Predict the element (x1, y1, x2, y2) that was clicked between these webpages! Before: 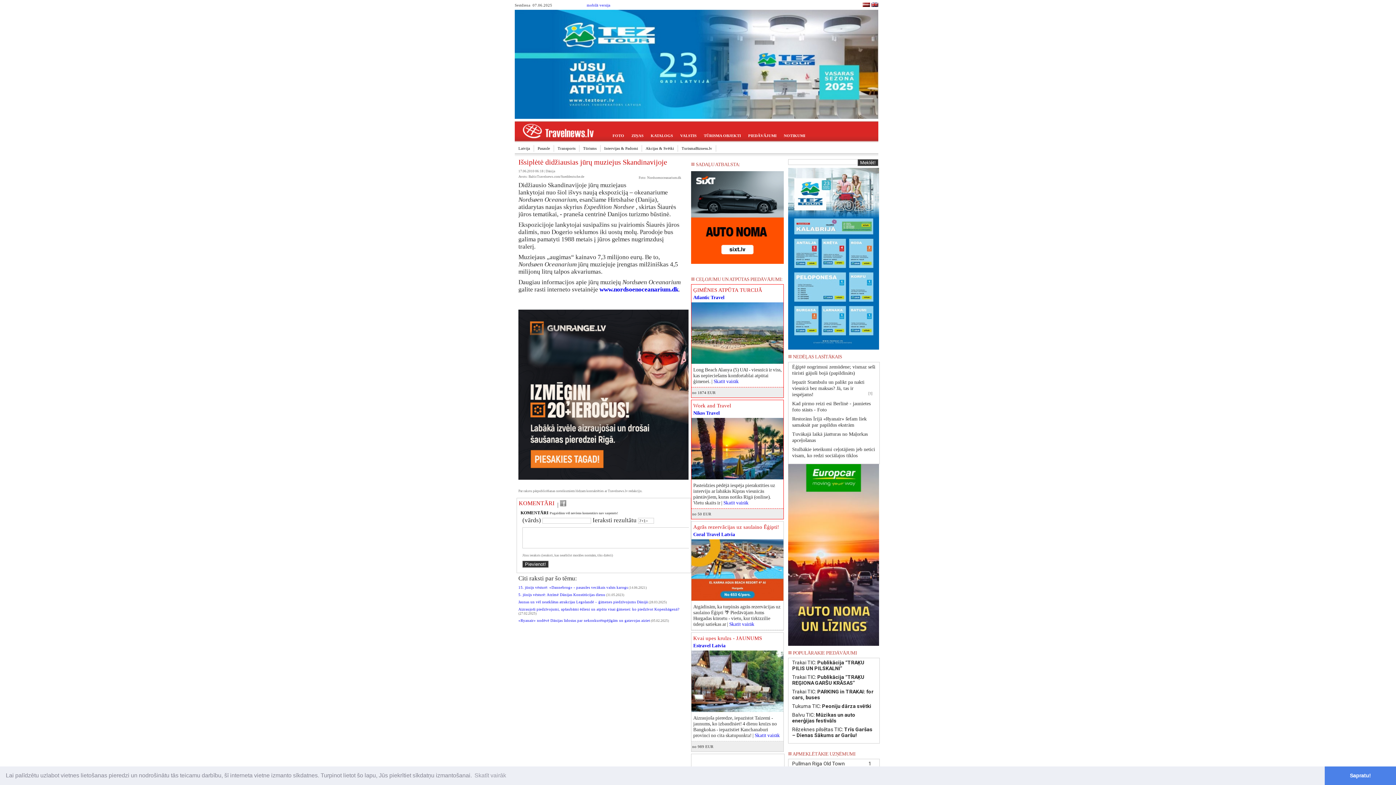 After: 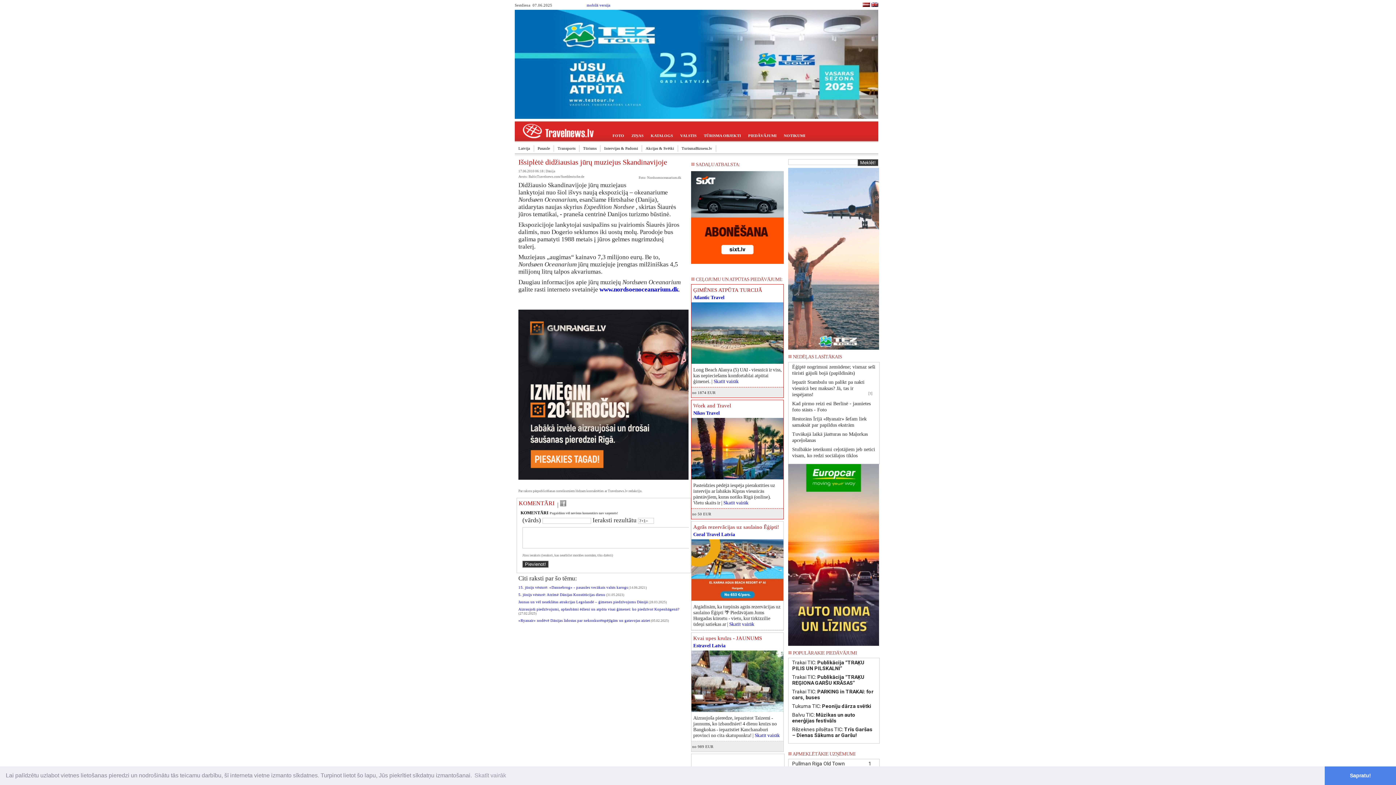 Action: bbox: (788, 345, 879, 350)